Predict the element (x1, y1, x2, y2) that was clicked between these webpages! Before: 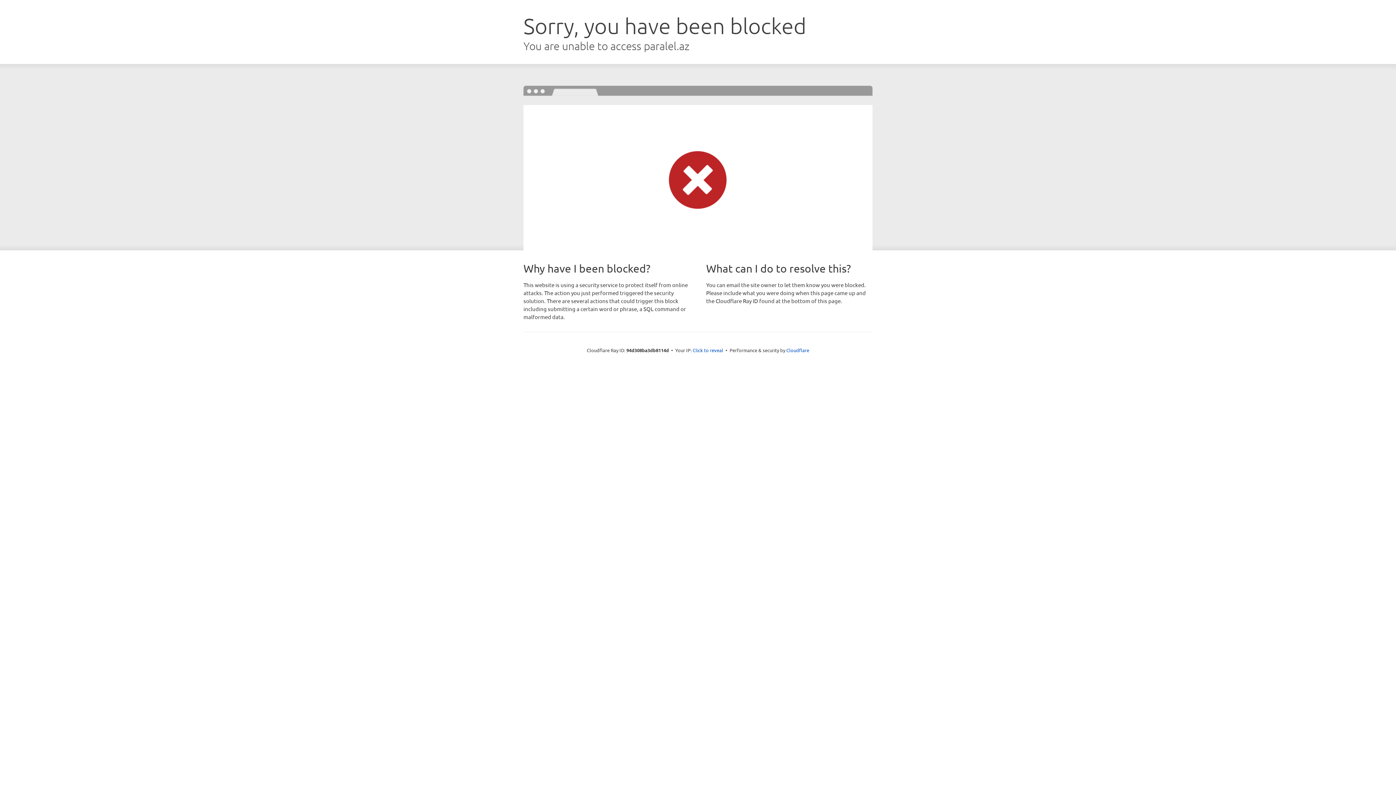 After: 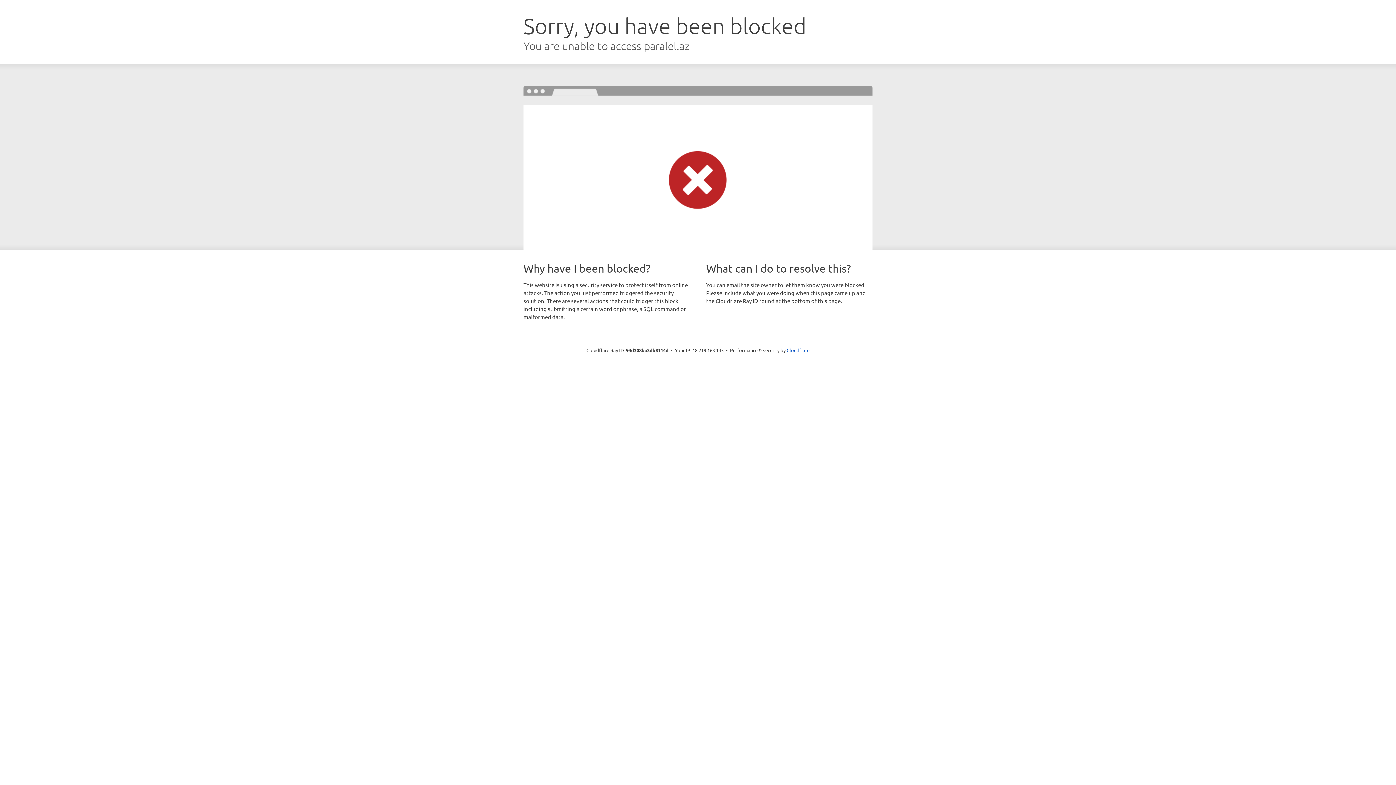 Action: label: Click to reveal bbox: (692, 346, 723, 353)